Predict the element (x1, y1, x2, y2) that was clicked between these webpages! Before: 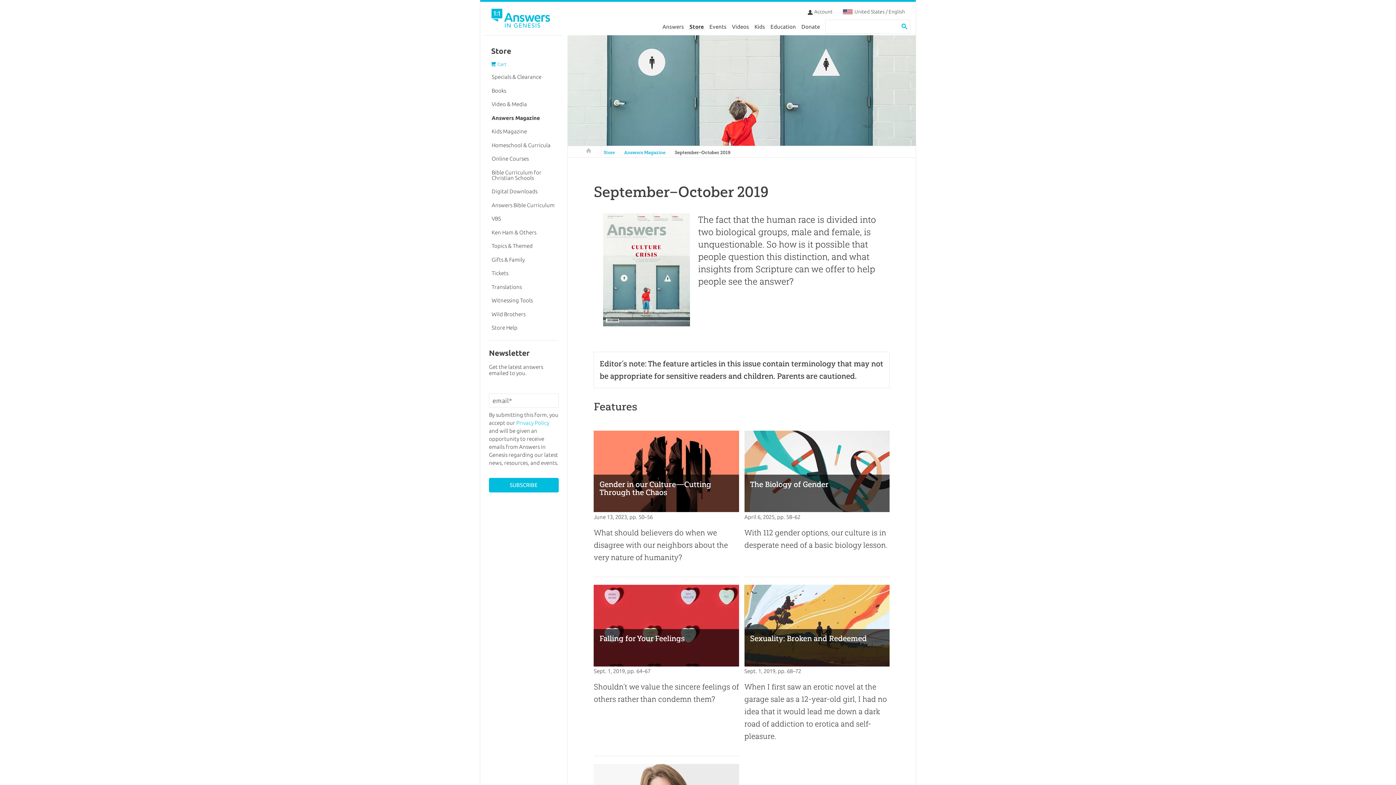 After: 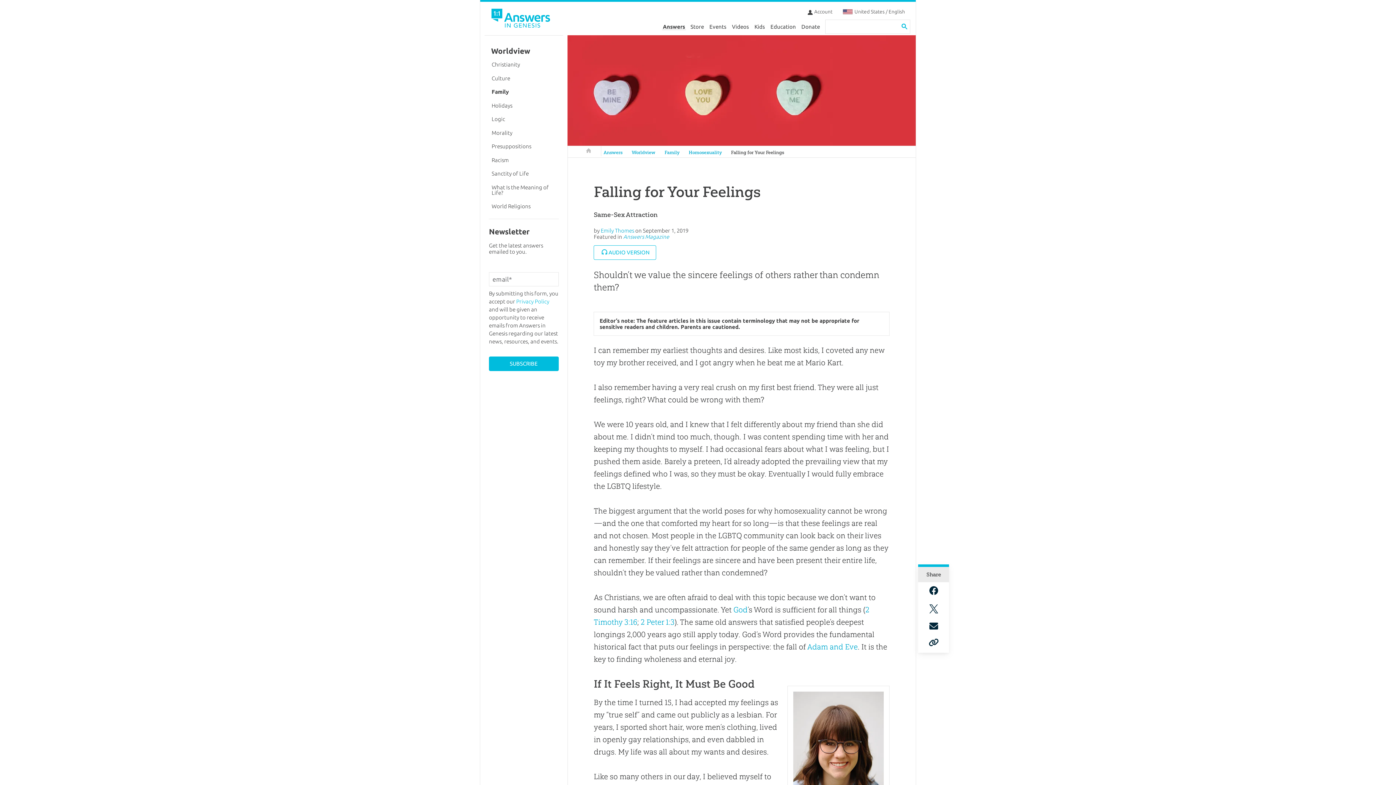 Action: label: Falling for Your Feelings bbox: (593, 585, 739, 670)